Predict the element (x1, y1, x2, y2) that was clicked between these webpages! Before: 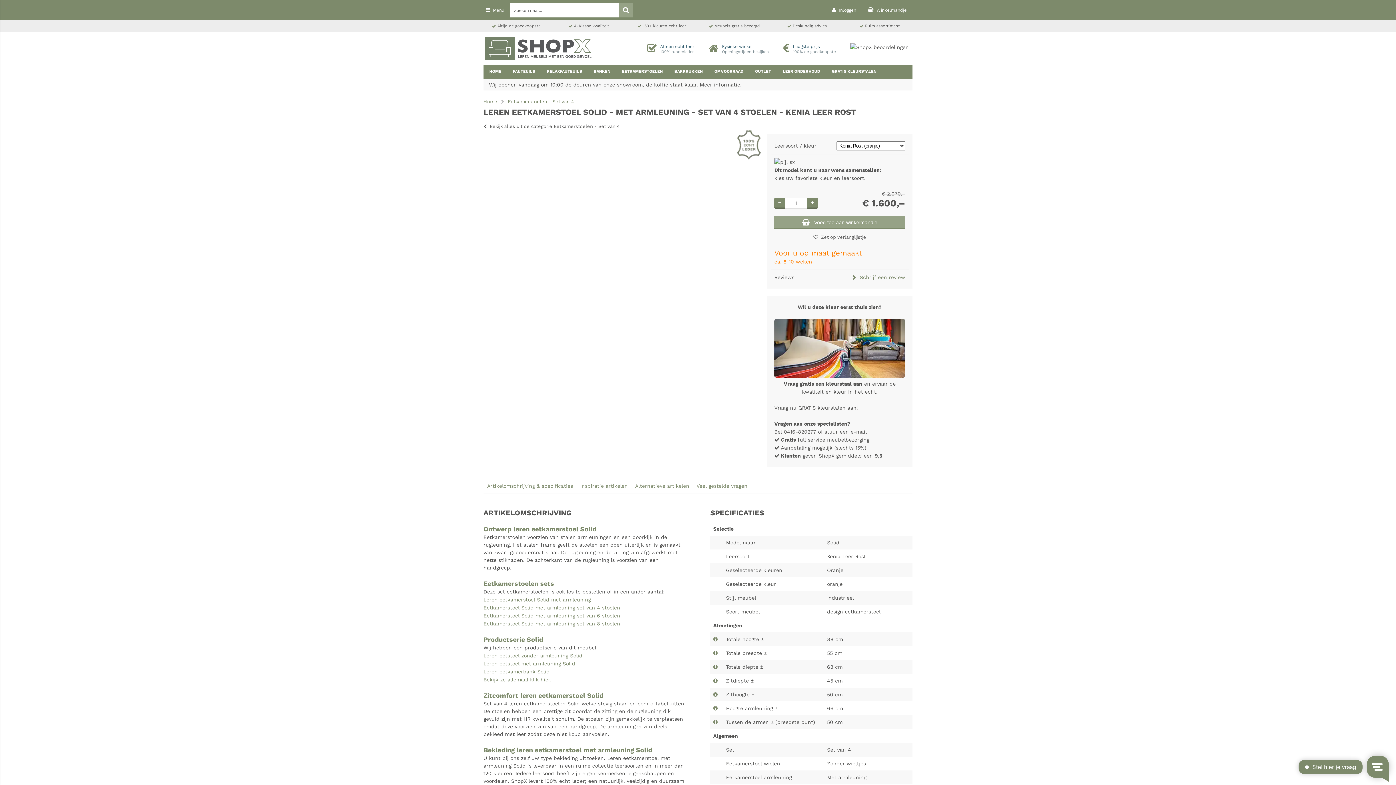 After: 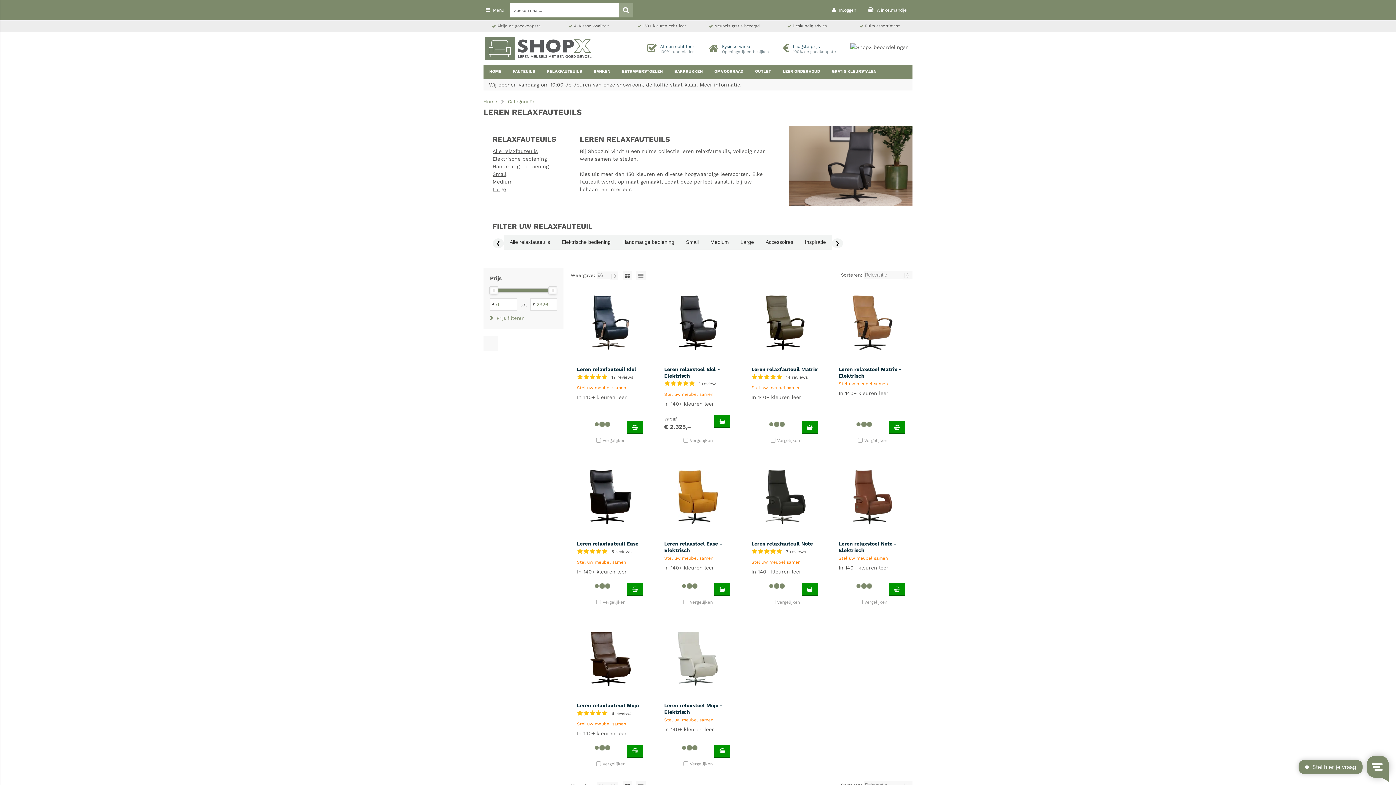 Action: label: RELAXFAUTEUILS bbox: (541, 64, 588, 78)